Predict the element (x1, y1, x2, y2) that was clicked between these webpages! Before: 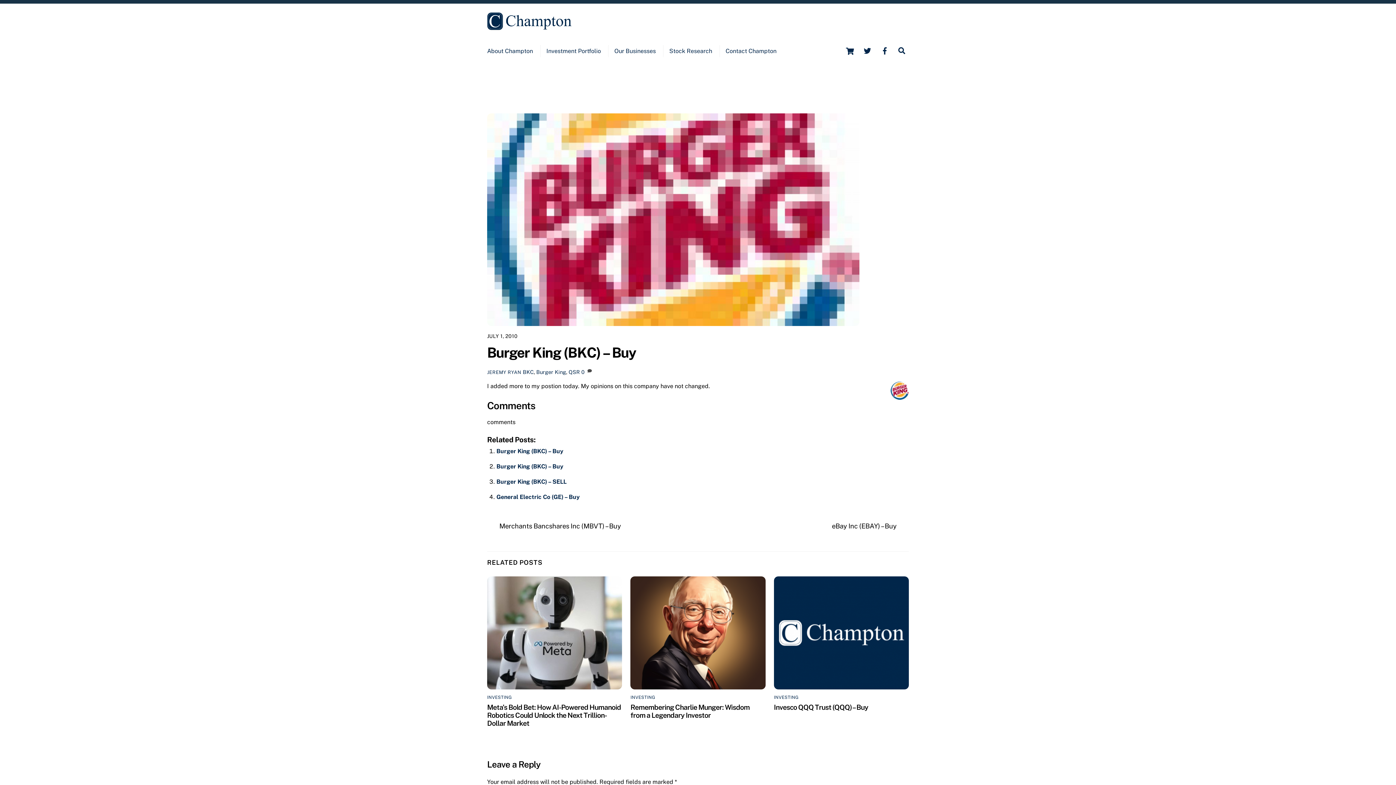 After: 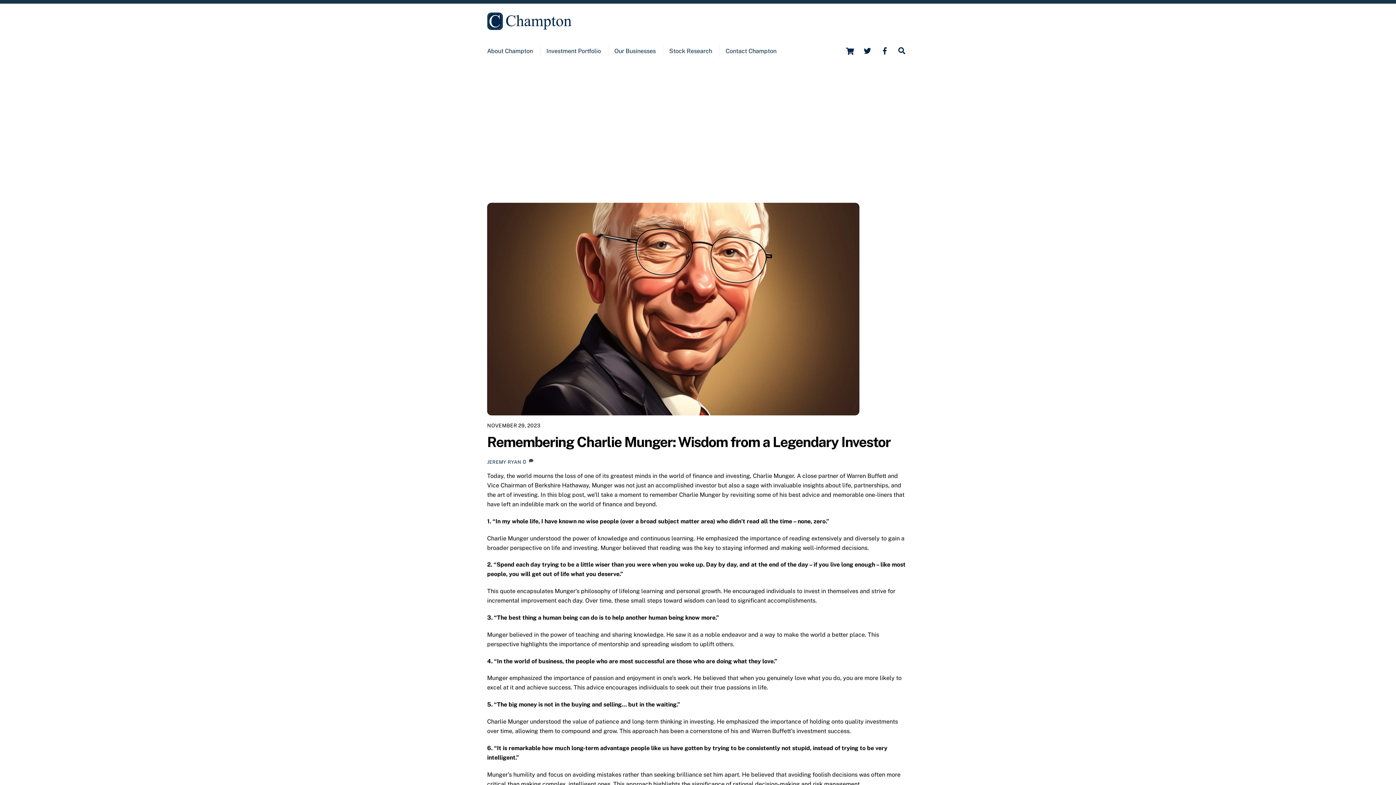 Action: label: Remembering Charlie Munger: Wisdom from a Legendary Investor bbox: (630, 703, 749, 719)